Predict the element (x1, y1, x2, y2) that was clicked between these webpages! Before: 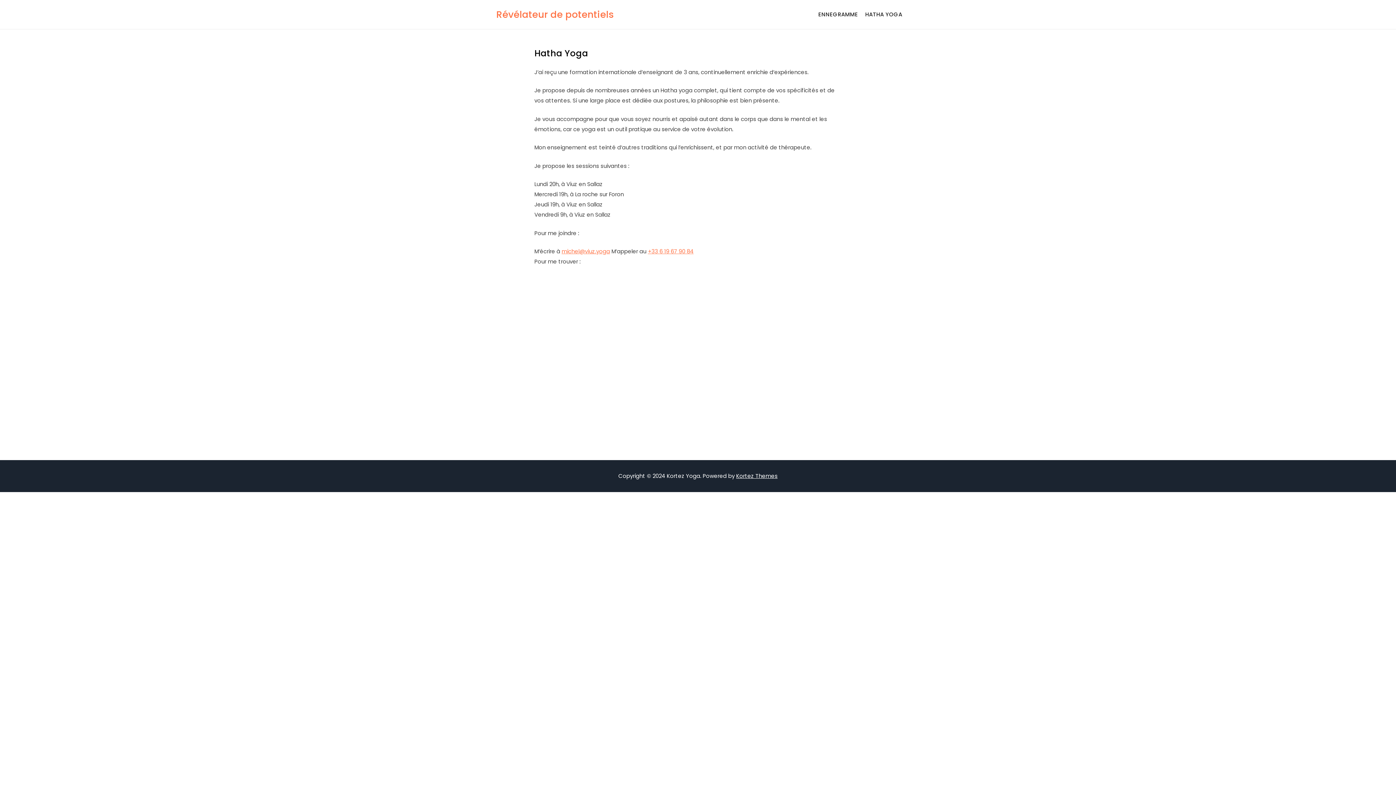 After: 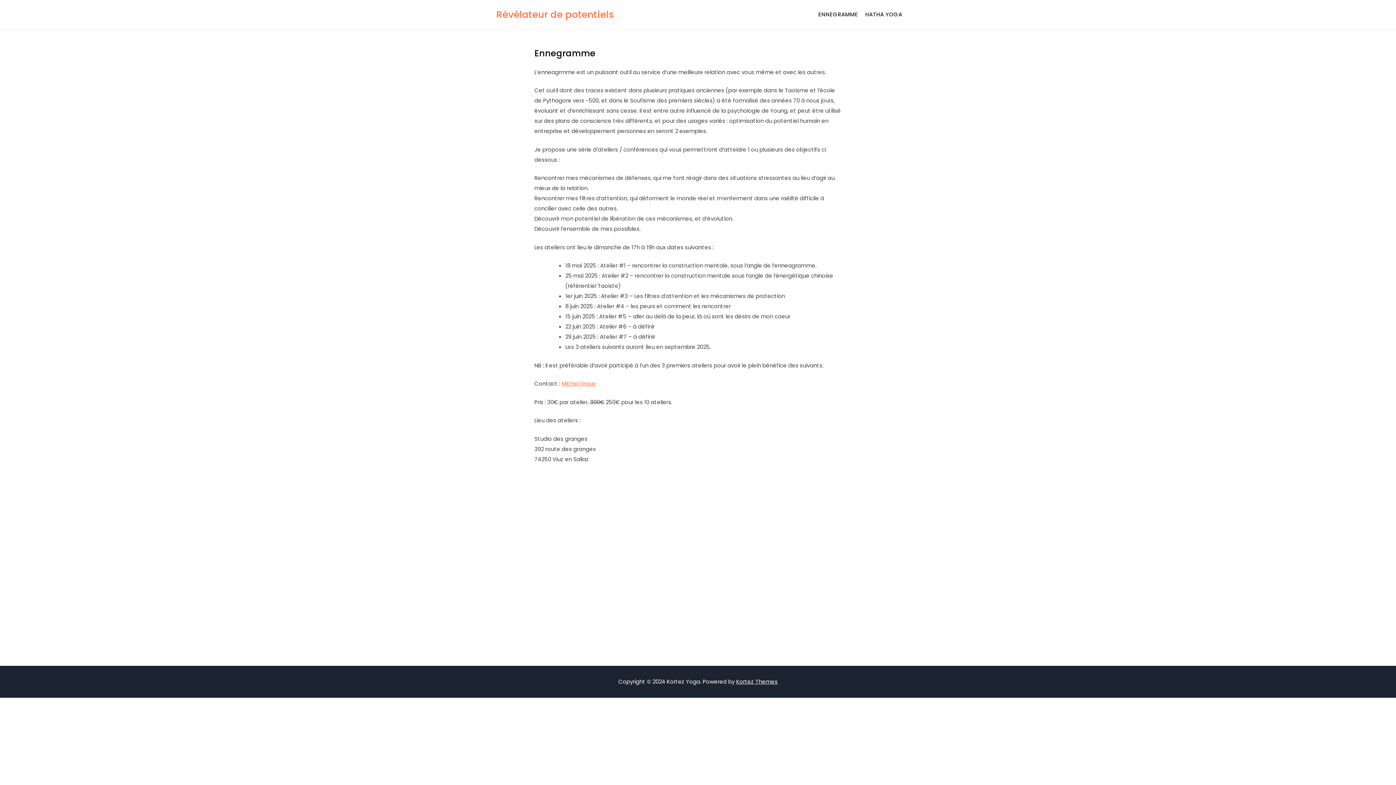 Action: label: ENNEGRAMME bbox: (815, 1, 861, 27)